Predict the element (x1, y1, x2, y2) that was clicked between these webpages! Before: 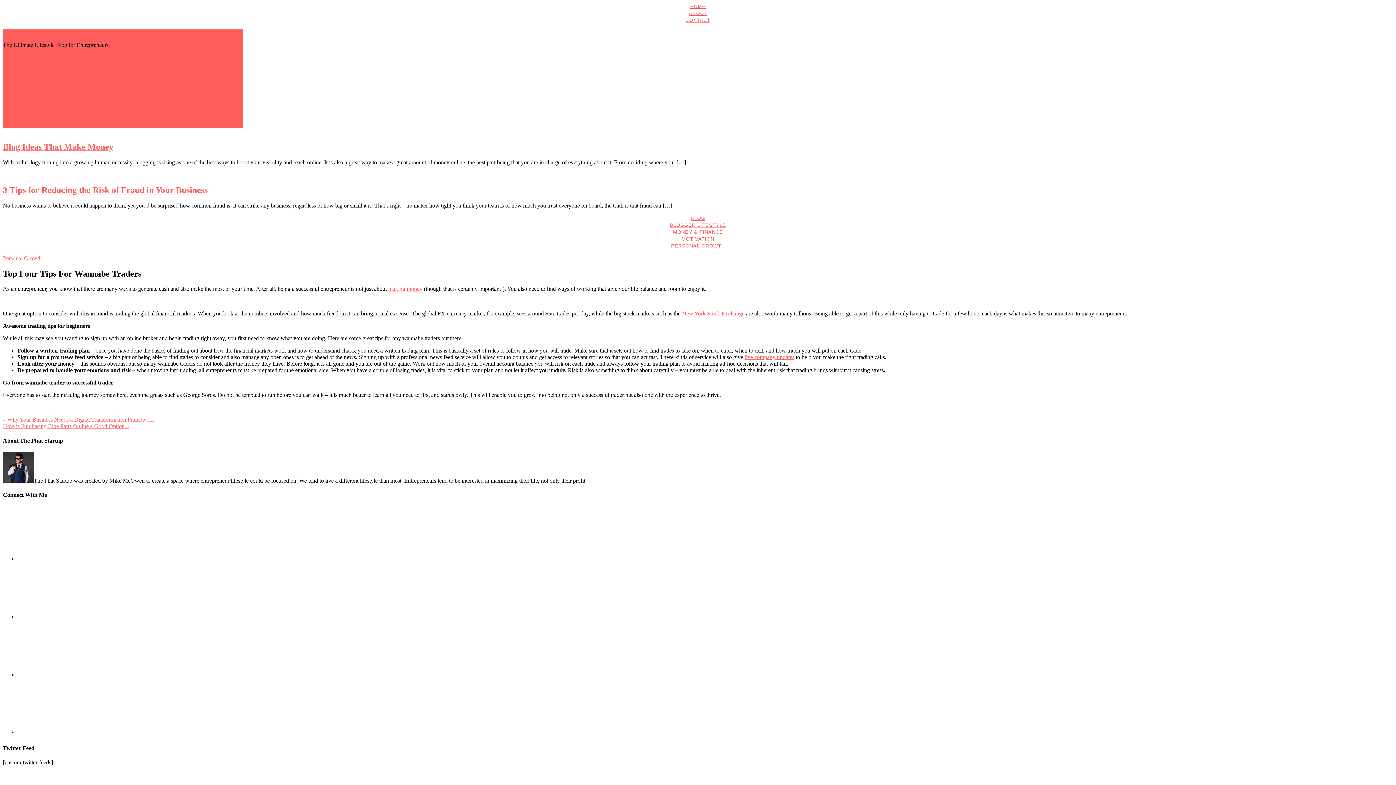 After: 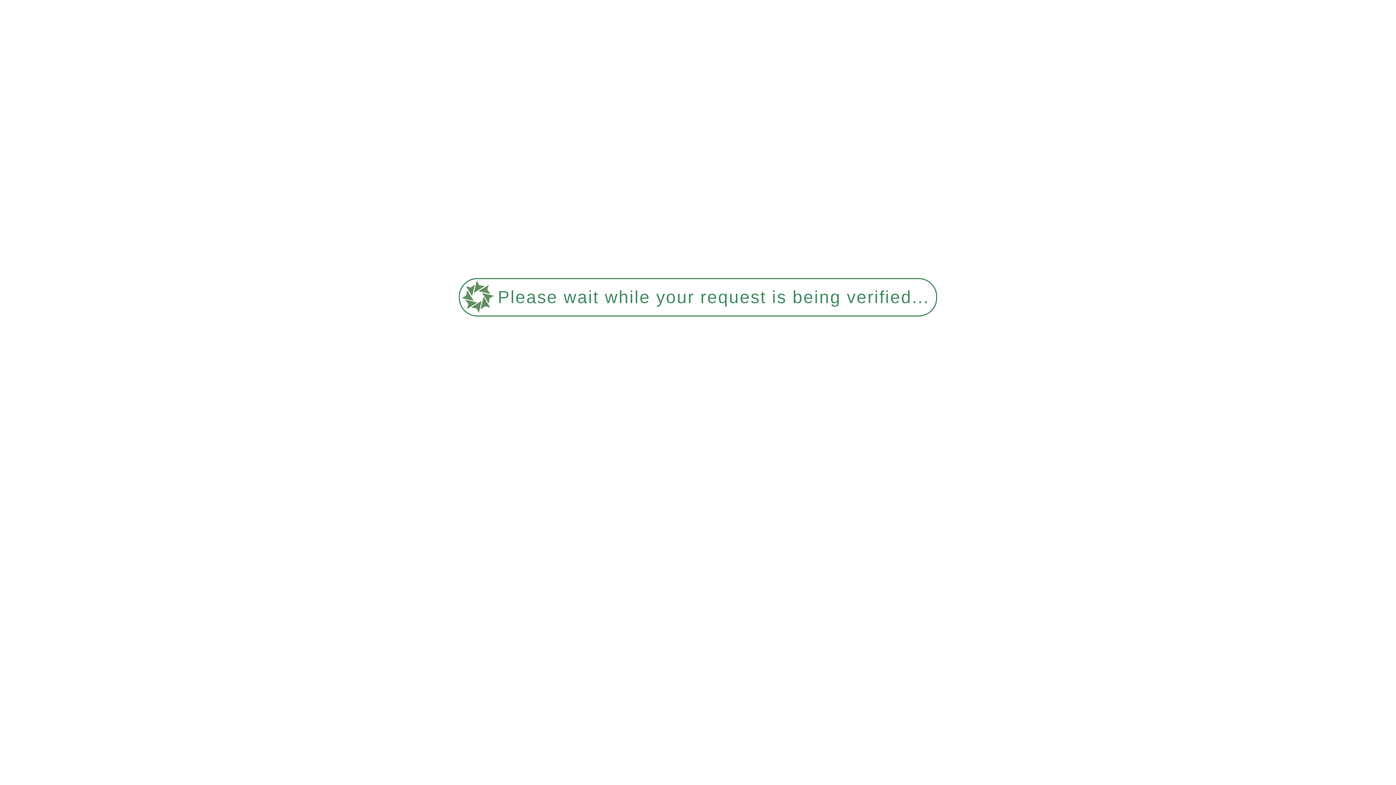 Action: bbox: (2, 416, 154, 423) label: « Why Your Business Needs a Digital Transformation Framework